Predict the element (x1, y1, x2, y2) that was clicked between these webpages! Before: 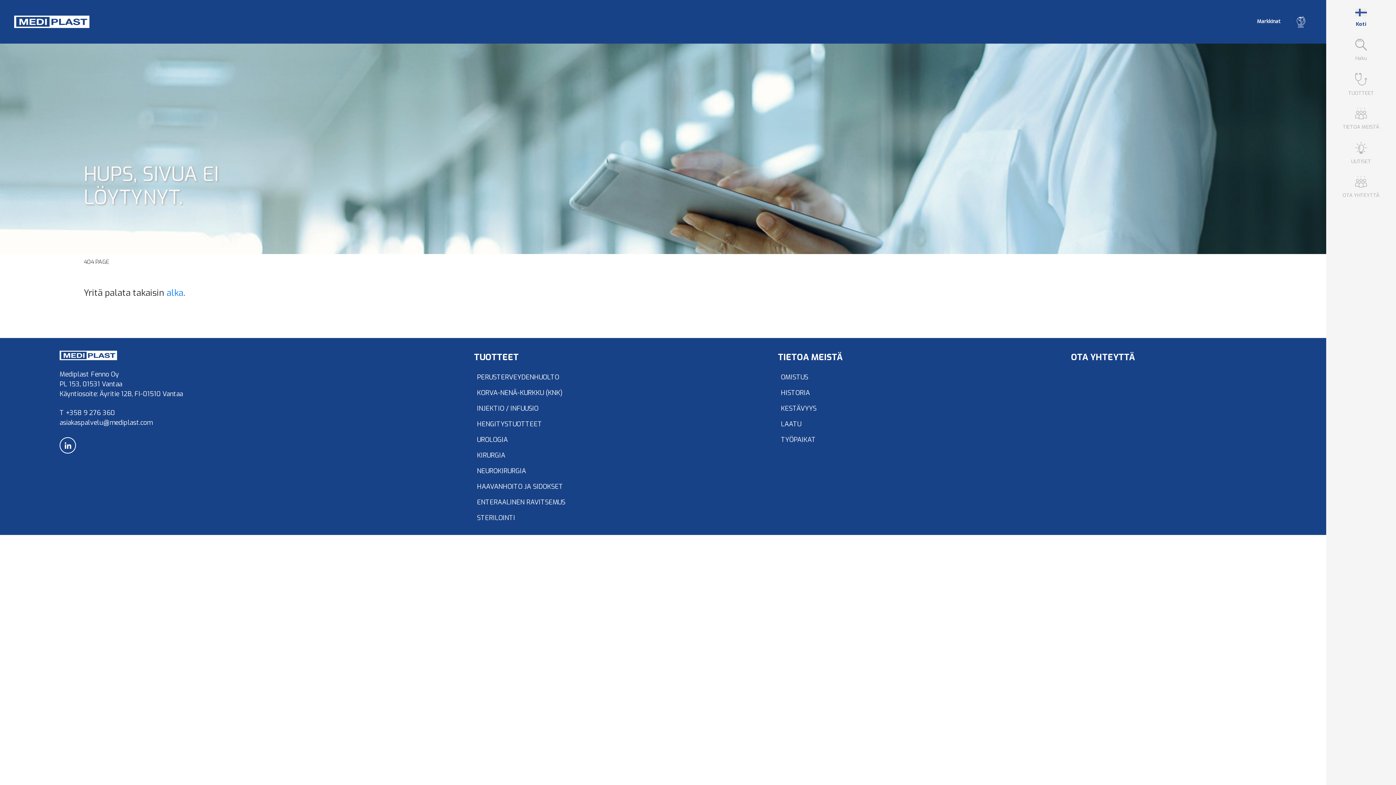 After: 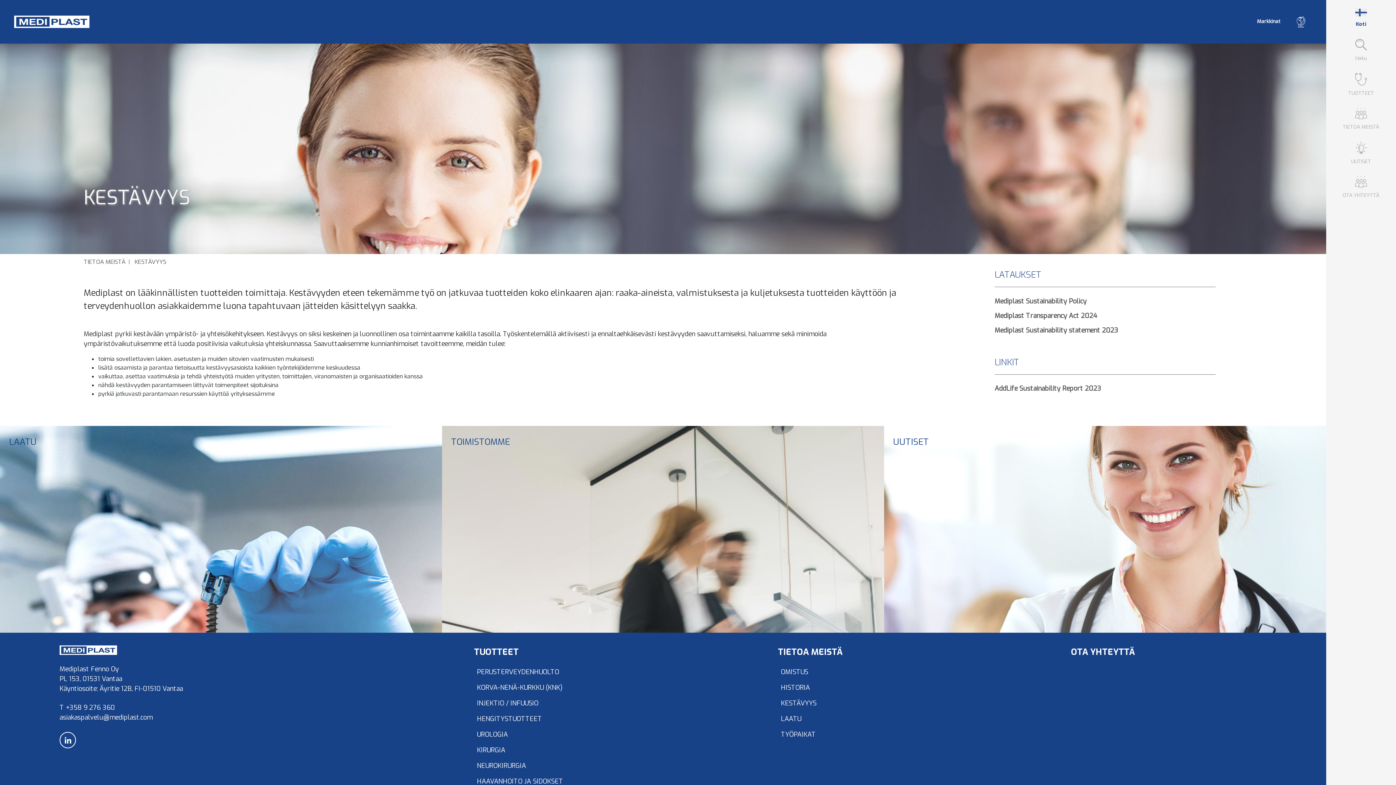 Action: label: KESTÄVYYS bbox: (778, 401, 962, 416)